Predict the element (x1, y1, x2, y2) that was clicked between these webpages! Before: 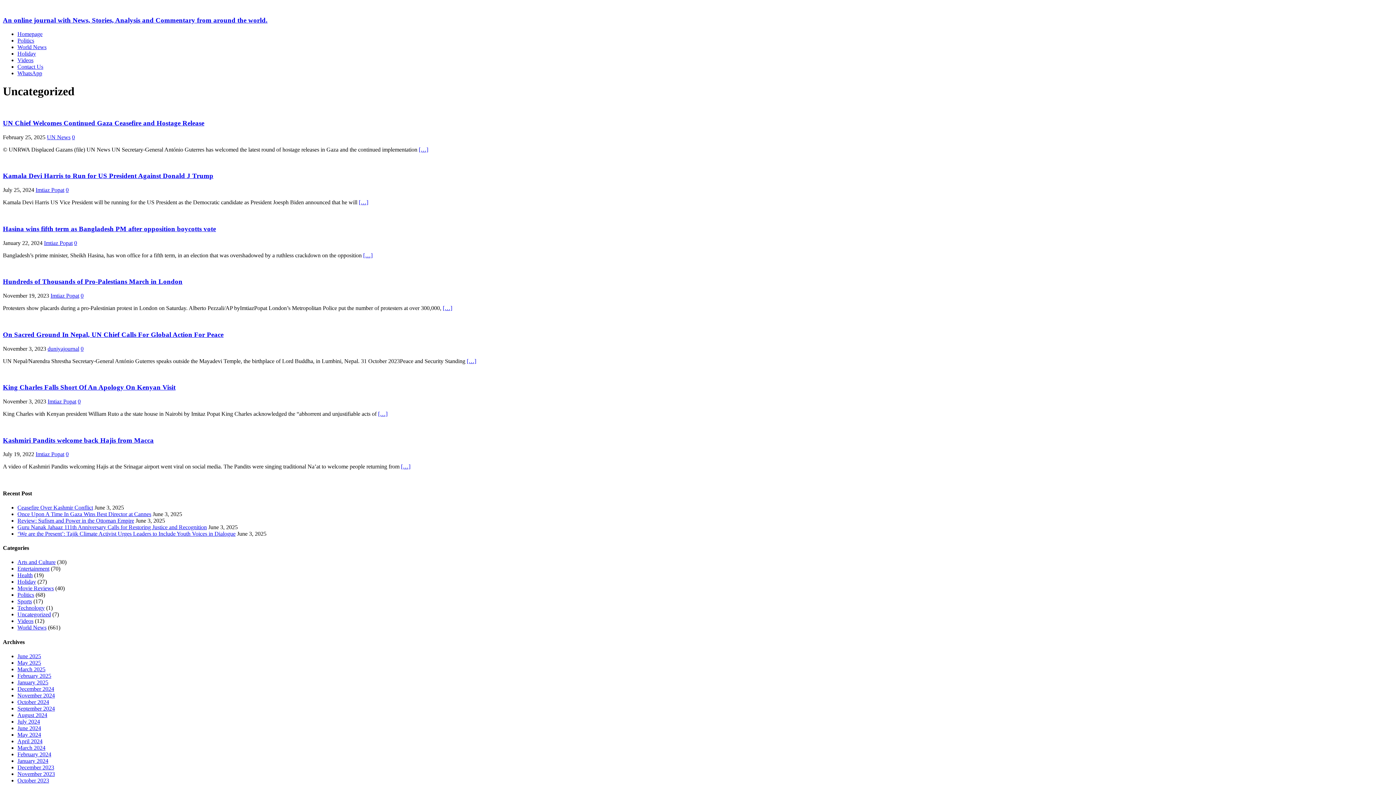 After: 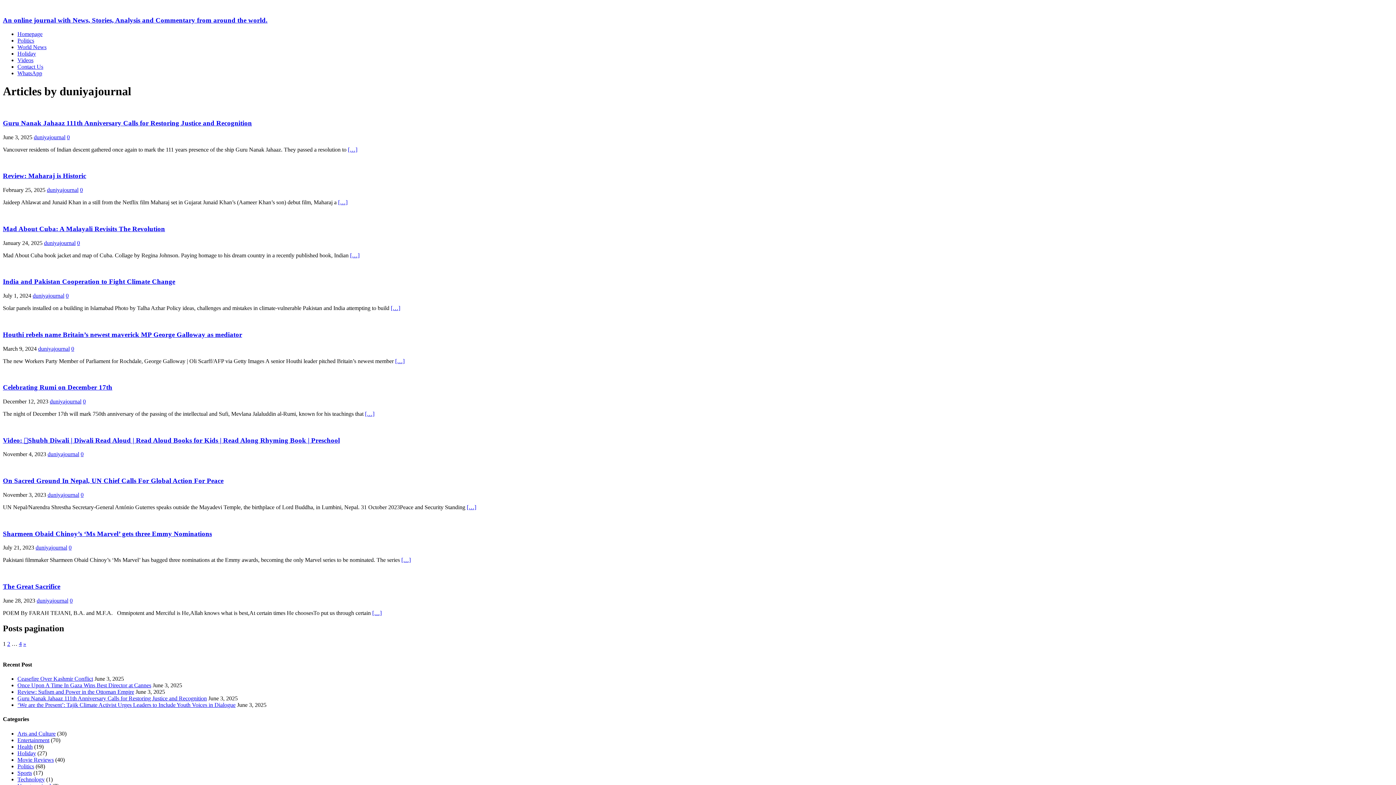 Action: label: duniyajournal bbox: (47, 345, 79, 351)